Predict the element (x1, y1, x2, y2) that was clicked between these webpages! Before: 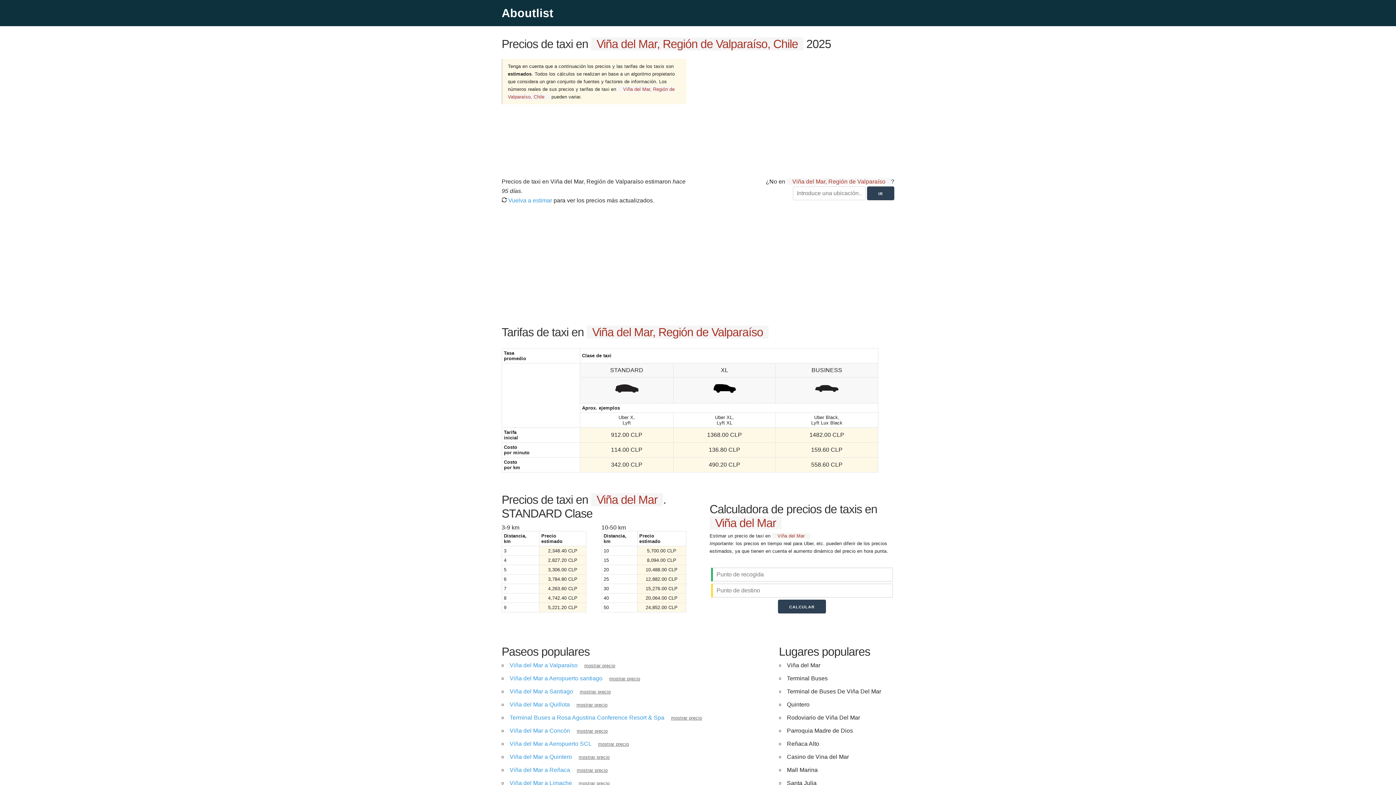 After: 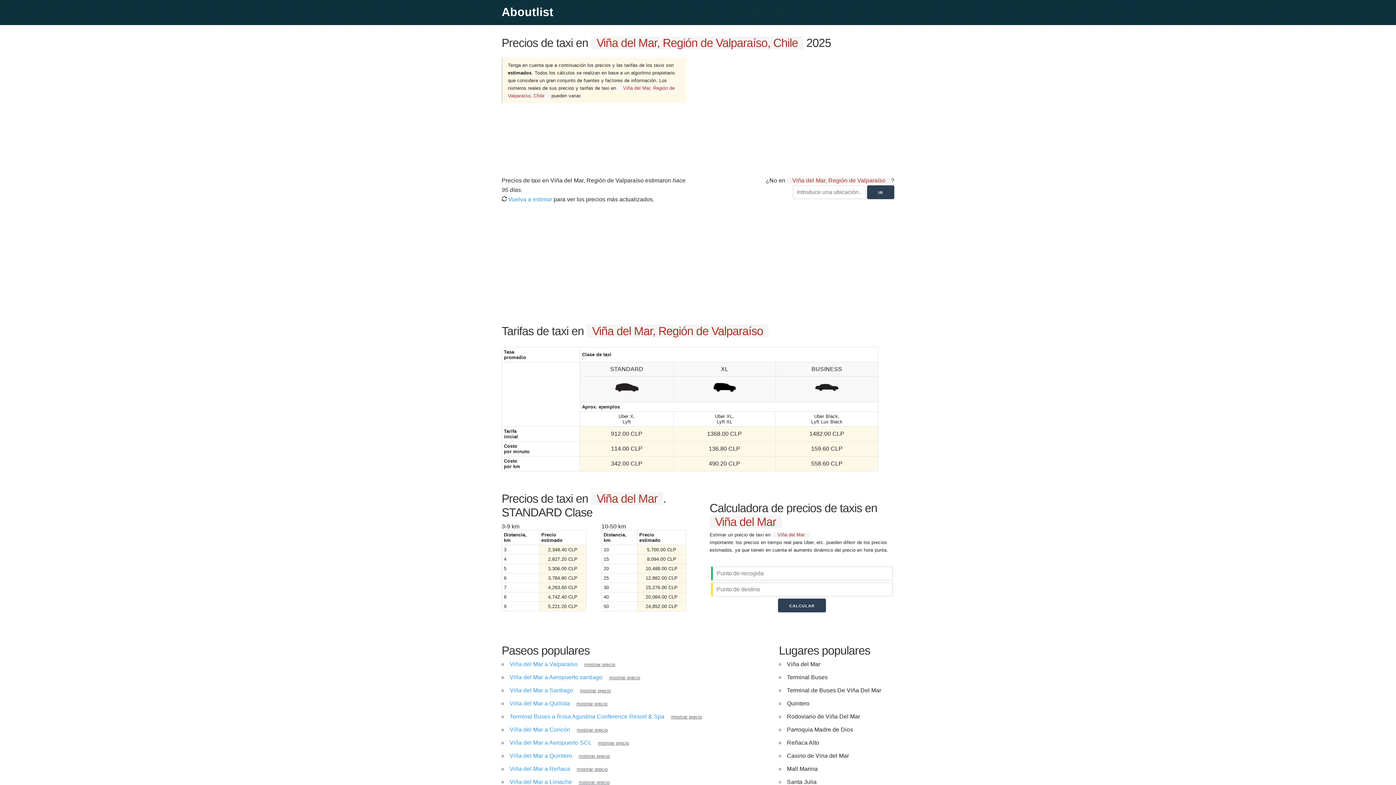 Action: bbox: (573, 781, 609, 786) label: mostrar precio